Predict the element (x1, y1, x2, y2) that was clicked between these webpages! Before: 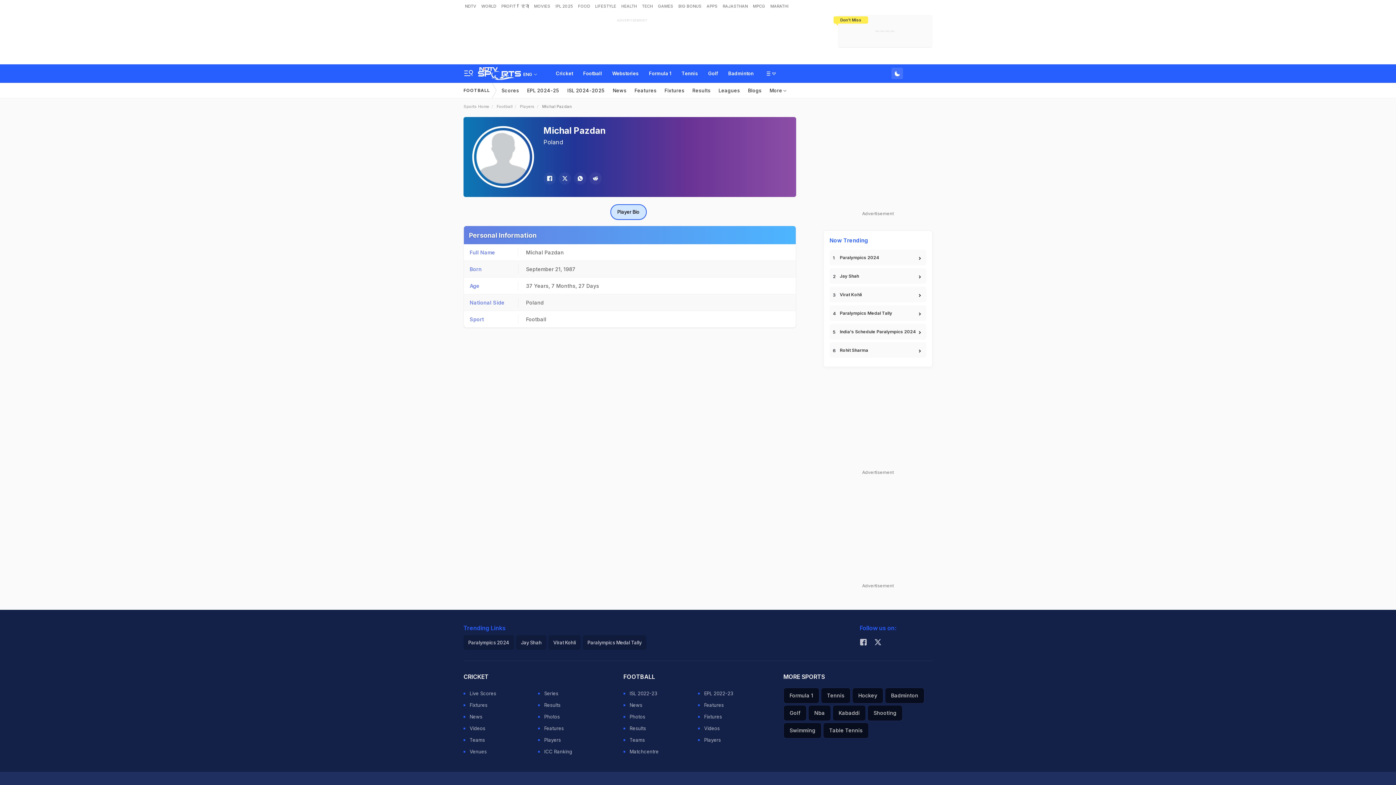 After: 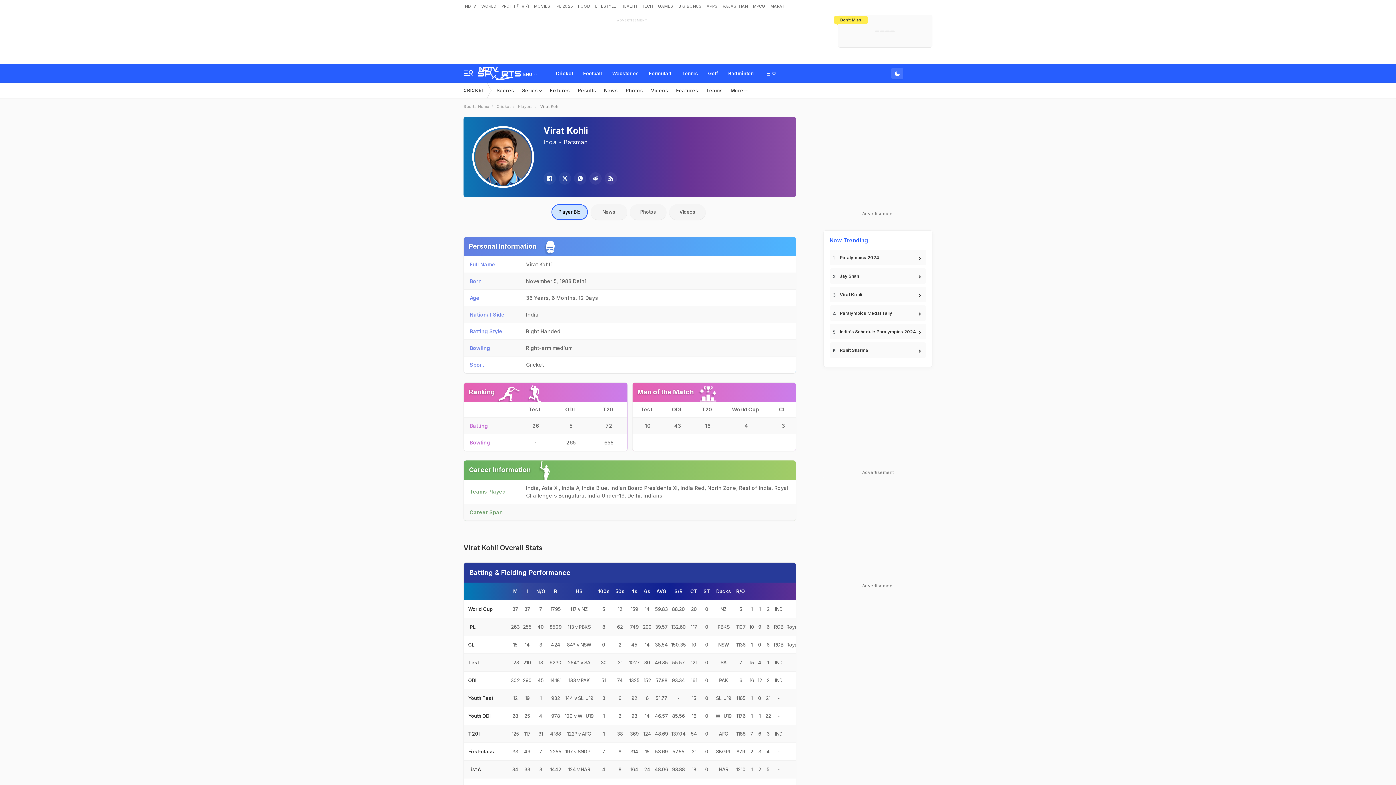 Action: label: Virat Kohli bbox: (553, 640, 576, 645)